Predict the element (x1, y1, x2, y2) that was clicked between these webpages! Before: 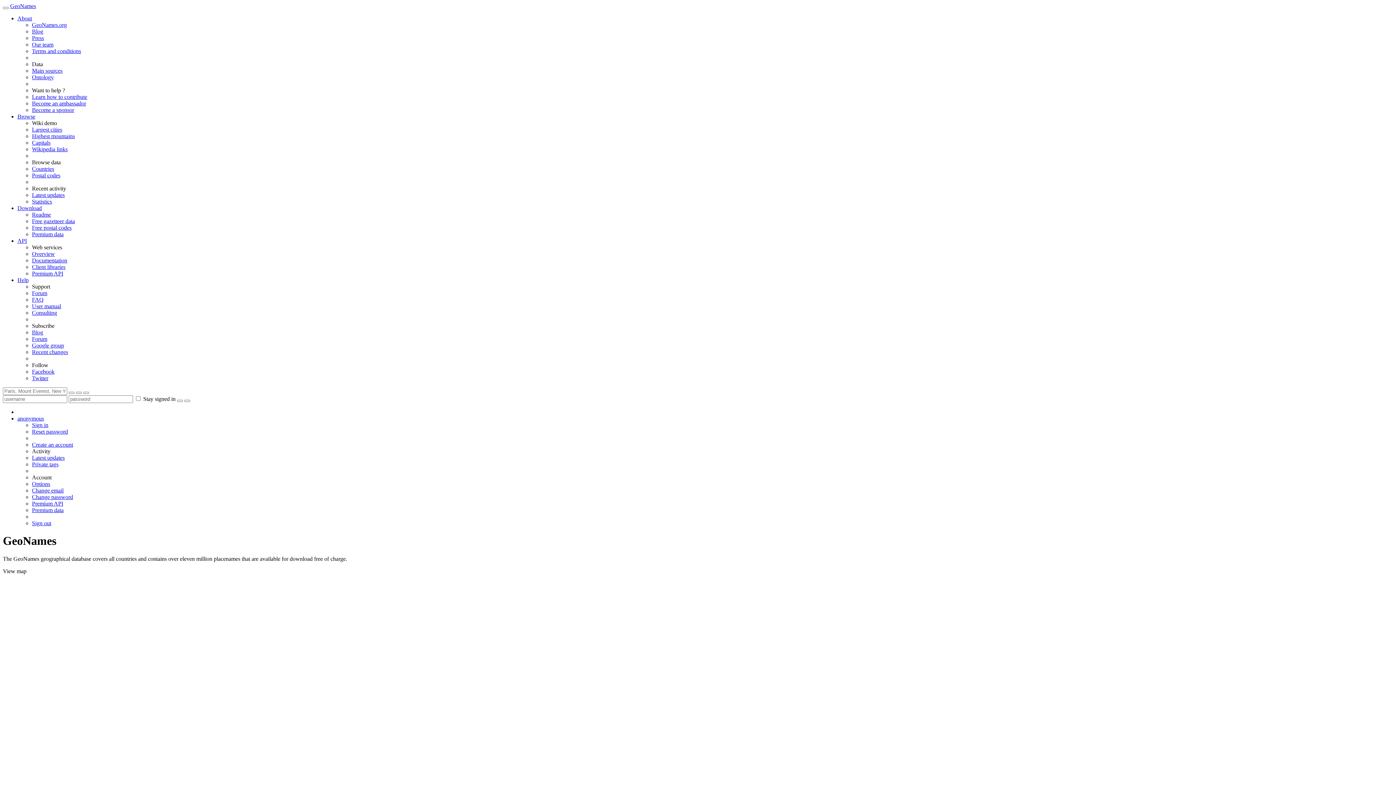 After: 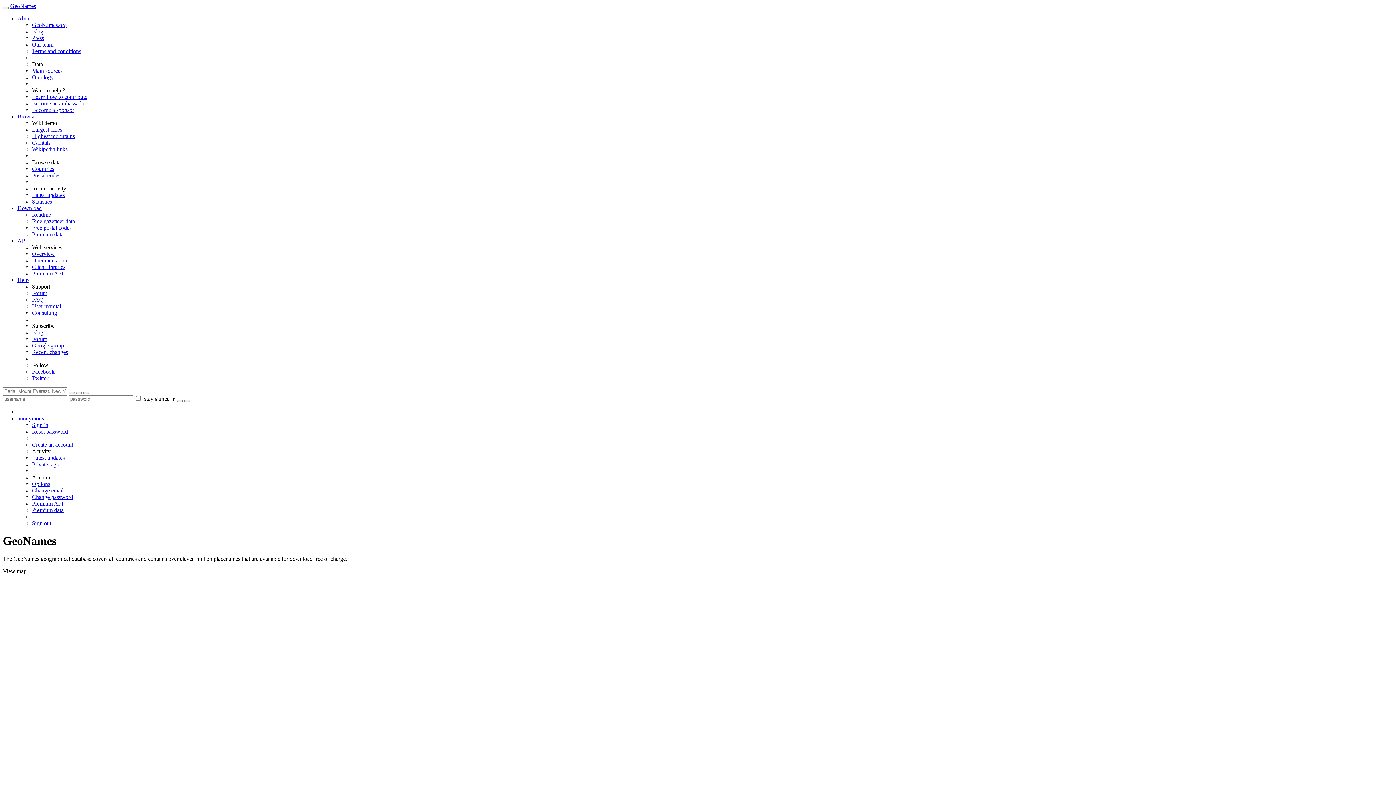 Action: label: Browse bbox: (17, 113, 35, 119)